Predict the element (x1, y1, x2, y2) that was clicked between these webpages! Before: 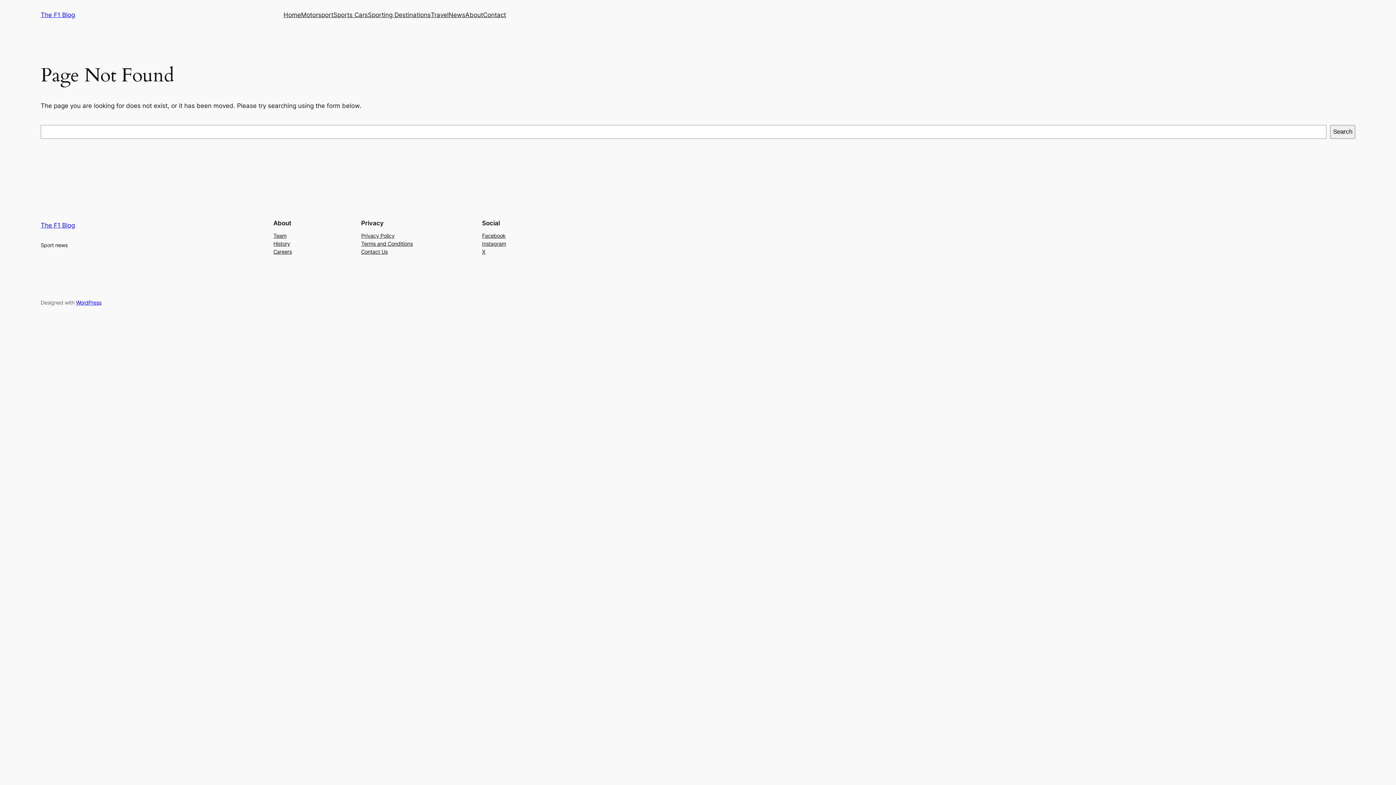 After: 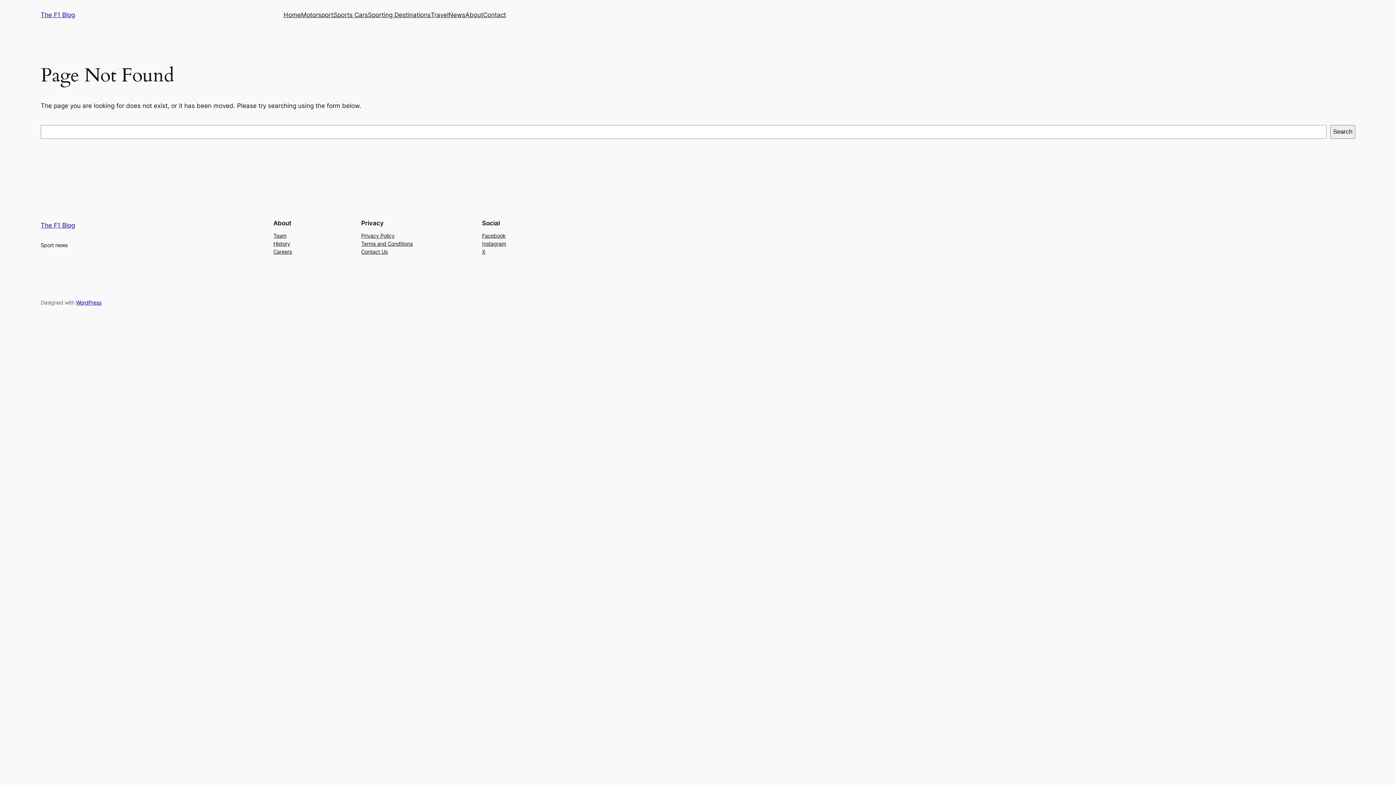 Action: bbox: (482, 231, 505, 239) label: Facebook